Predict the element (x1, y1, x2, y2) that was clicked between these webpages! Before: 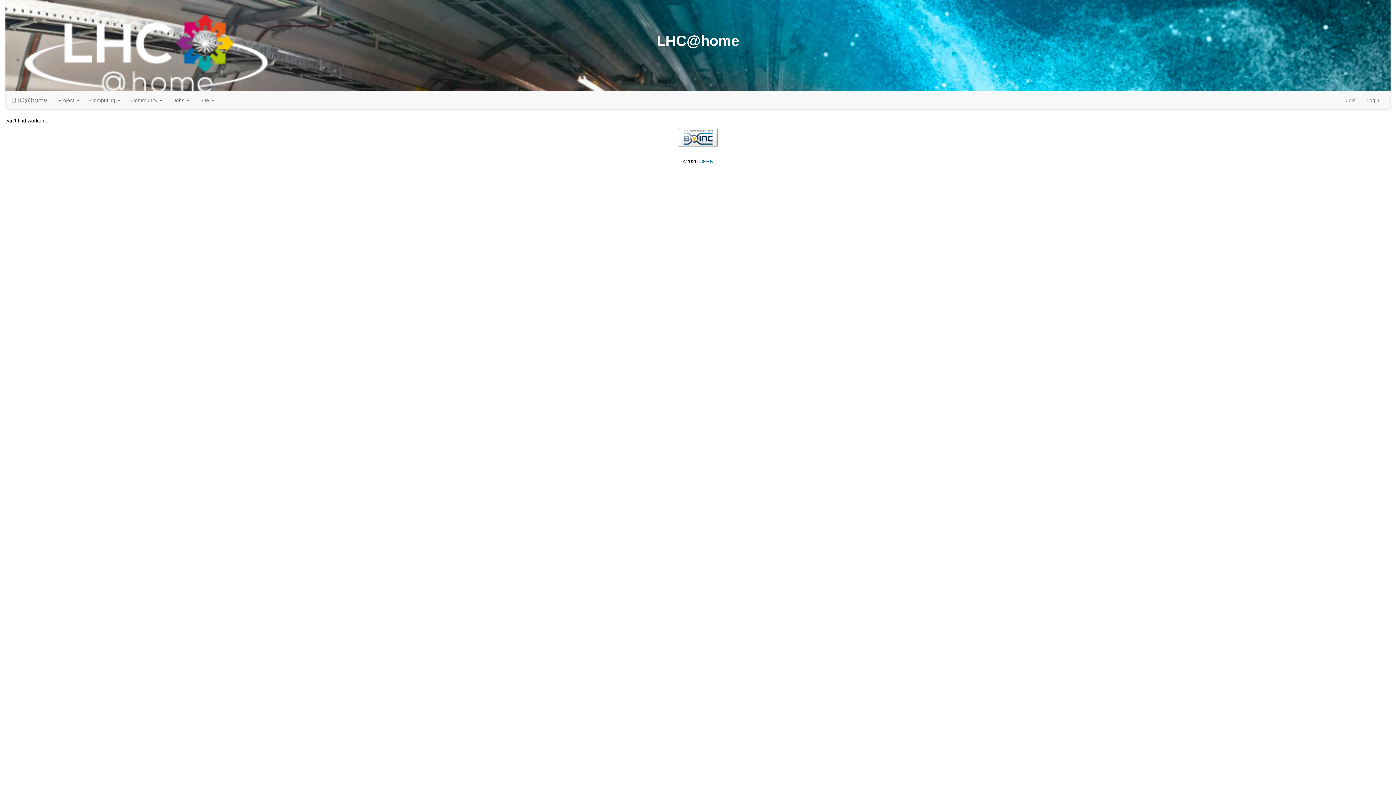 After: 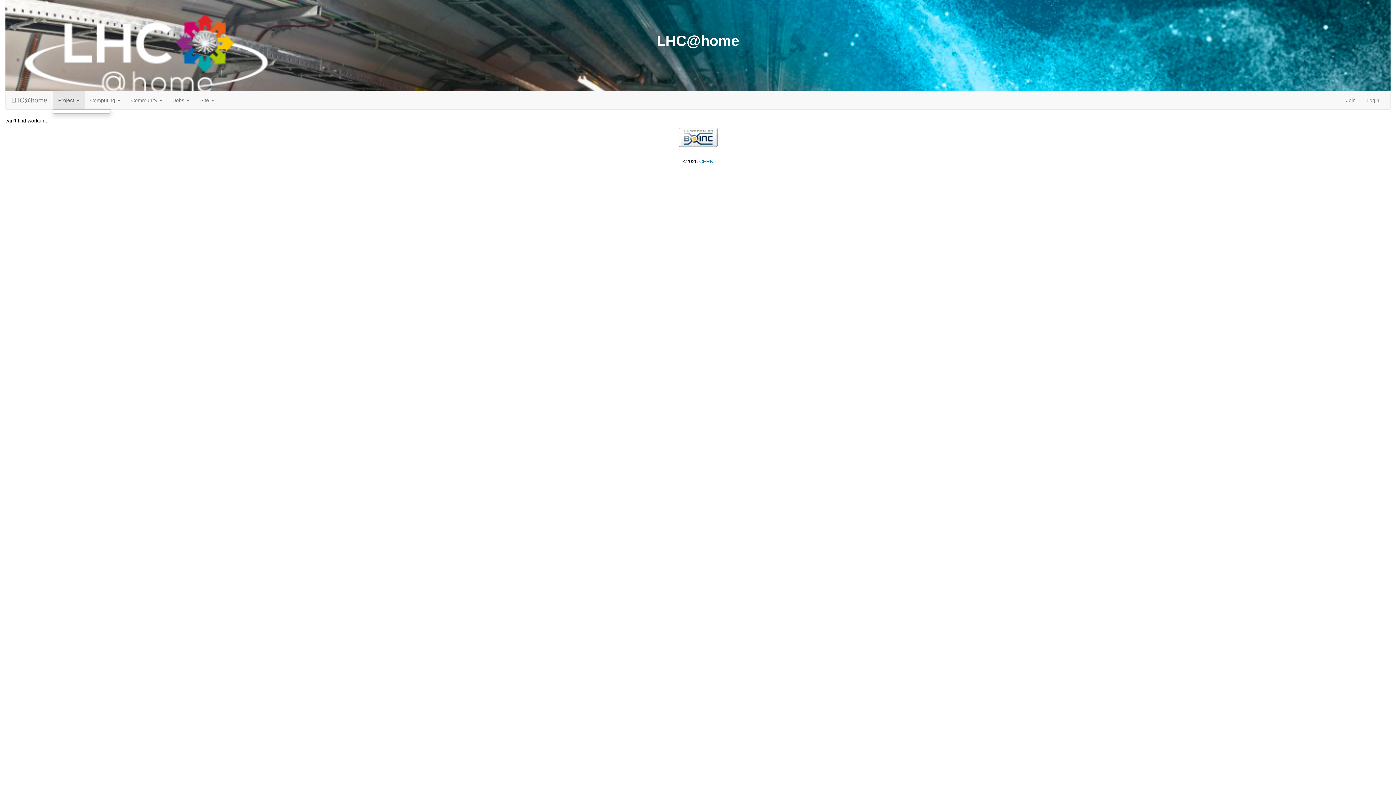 Action: bbox: (52, 91, 84, 109) label: Project 